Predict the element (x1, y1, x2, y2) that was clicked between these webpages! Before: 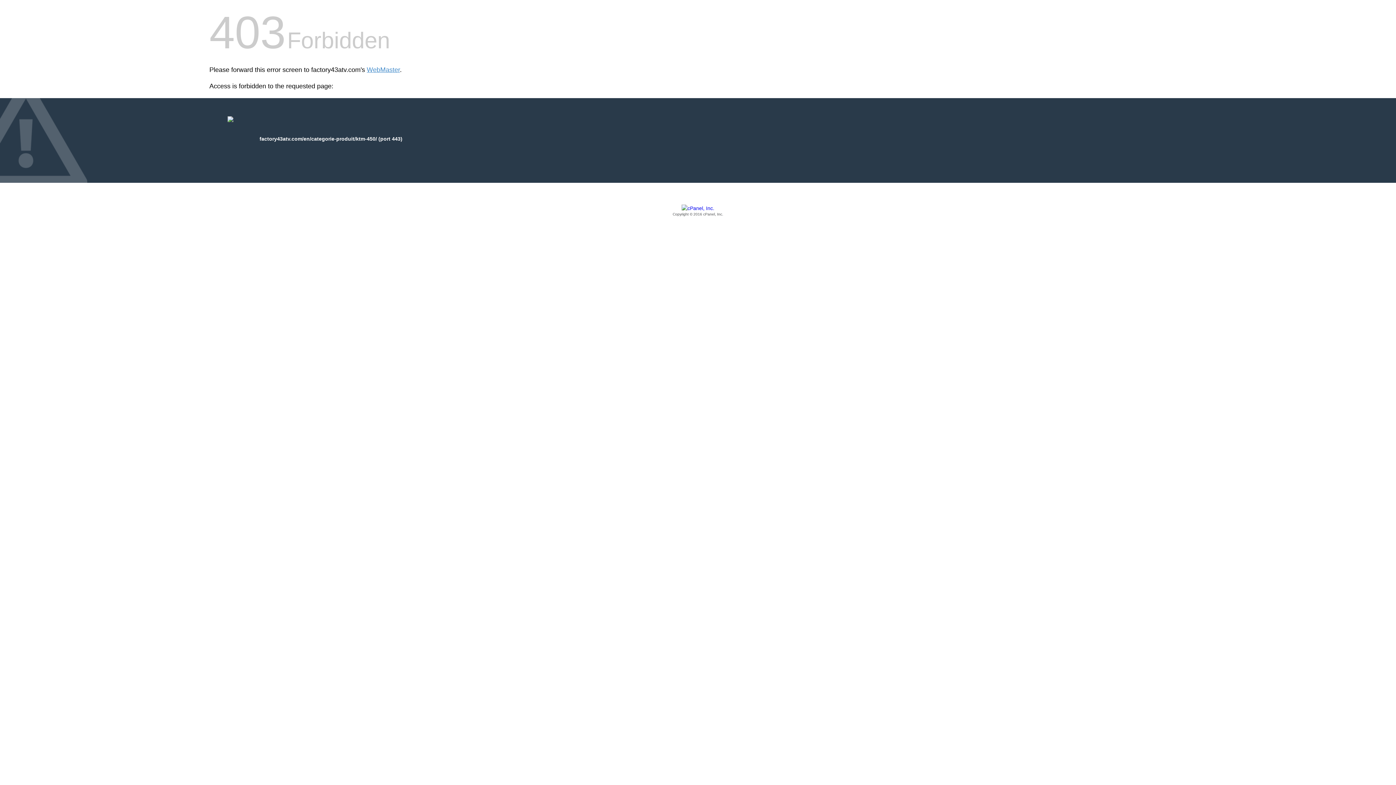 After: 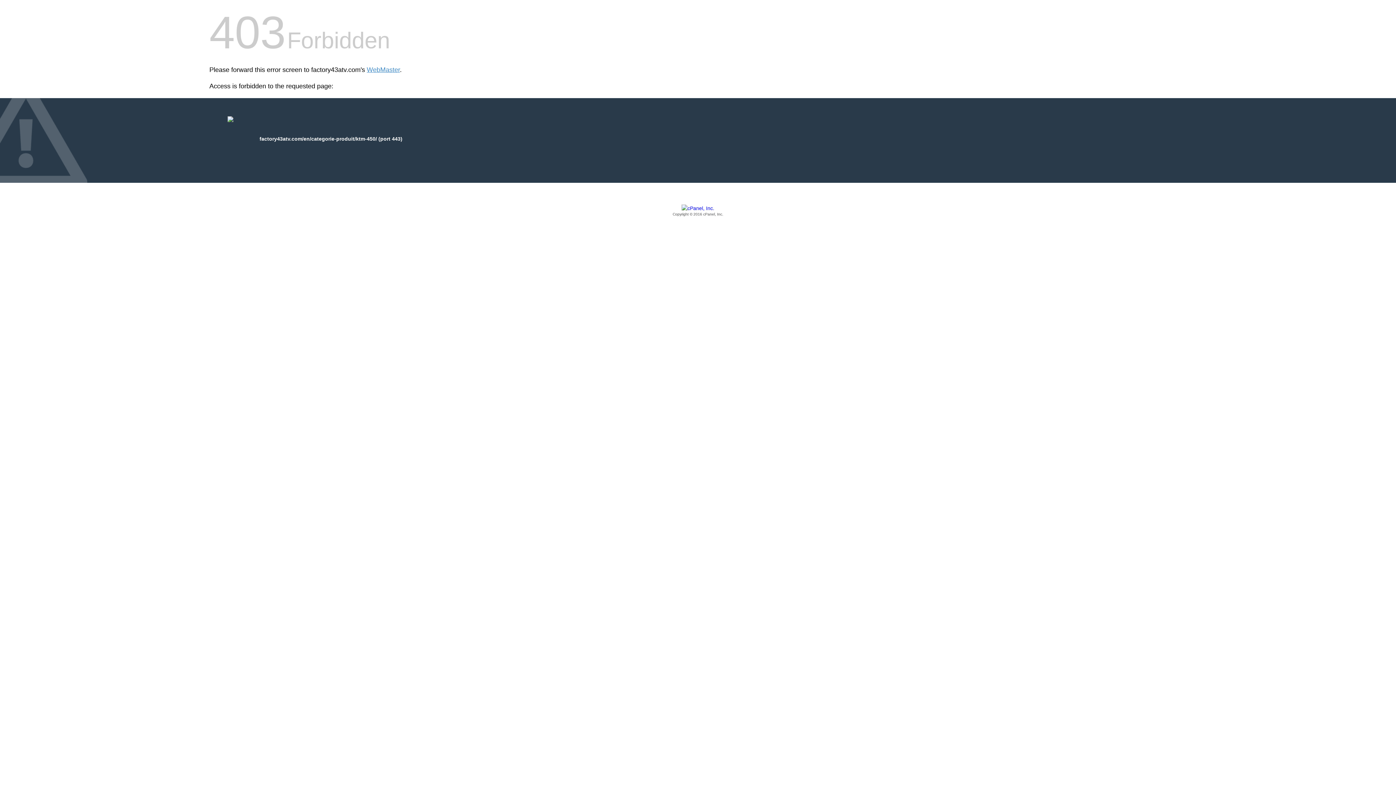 Action: bbox: (209, 205, 1186, 217) label: Copyright © 2016 cPanel, Inc.